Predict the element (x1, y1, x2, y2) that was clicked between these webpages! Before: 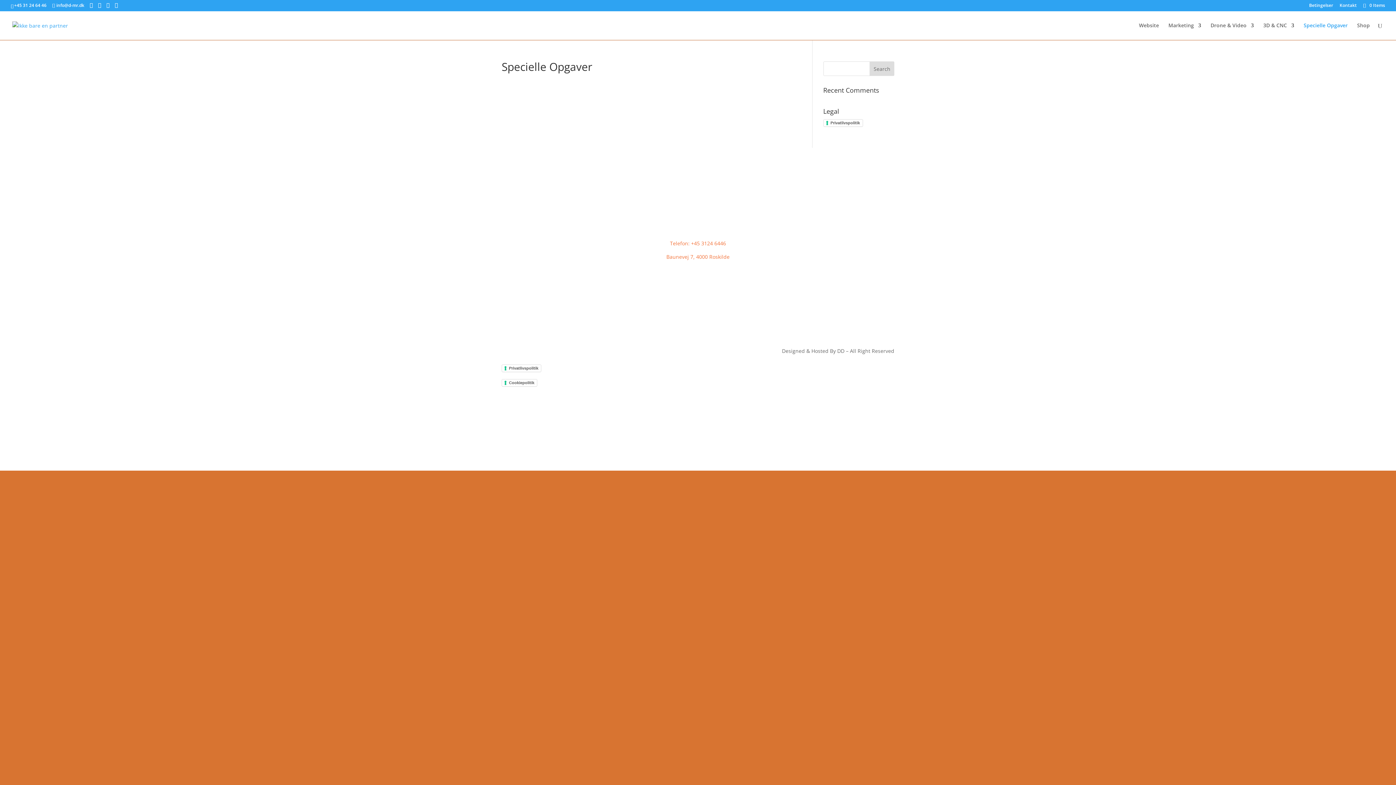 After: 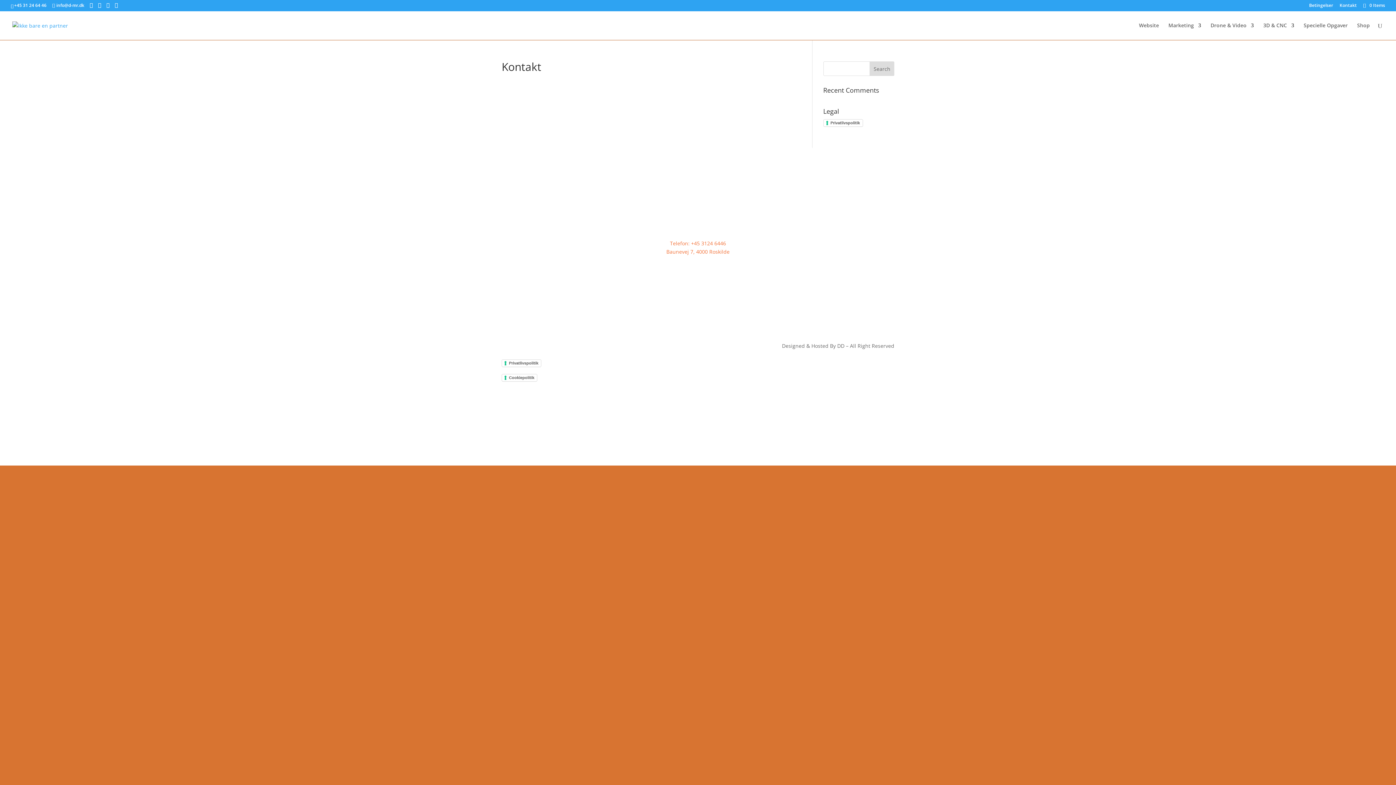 Action: bbox: (1340, 3, 1357, 10) label: Kontakt